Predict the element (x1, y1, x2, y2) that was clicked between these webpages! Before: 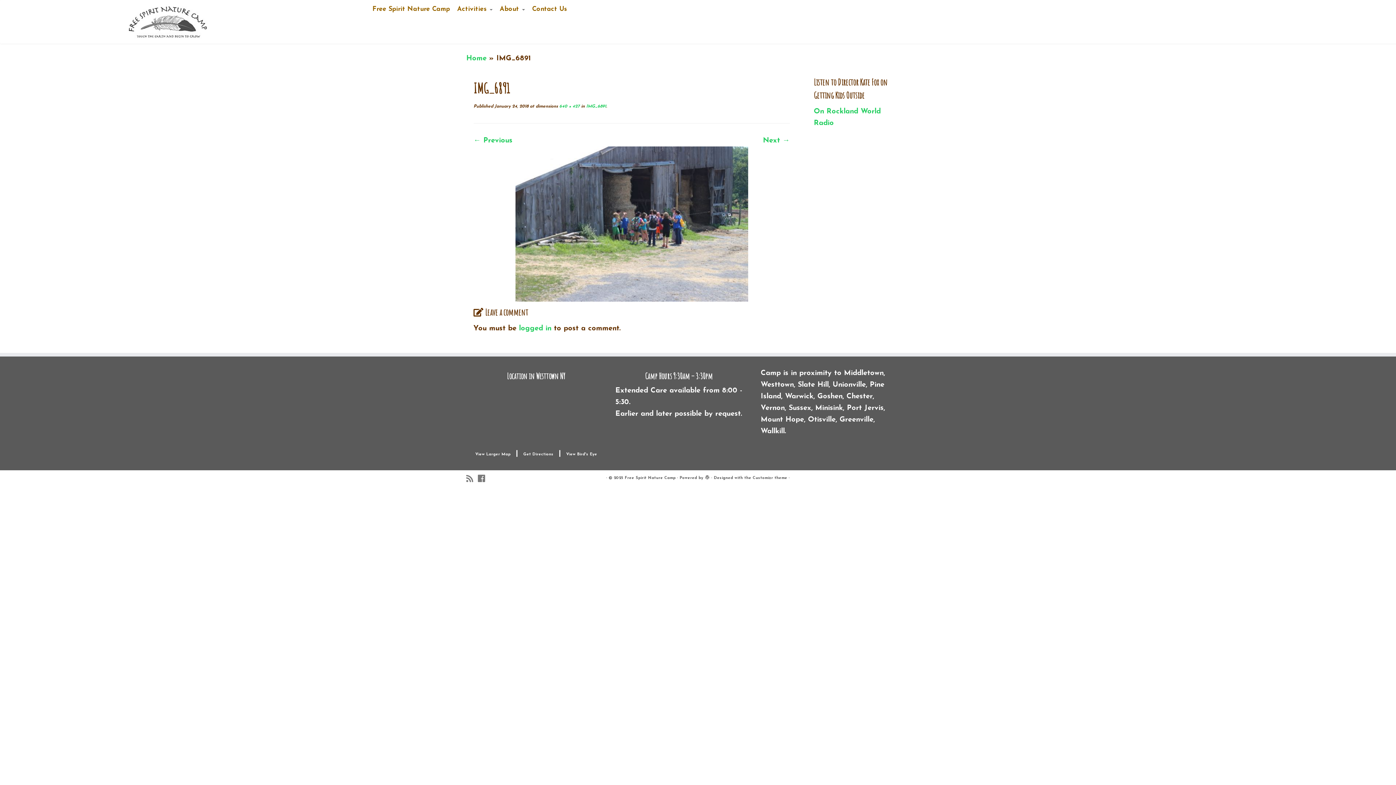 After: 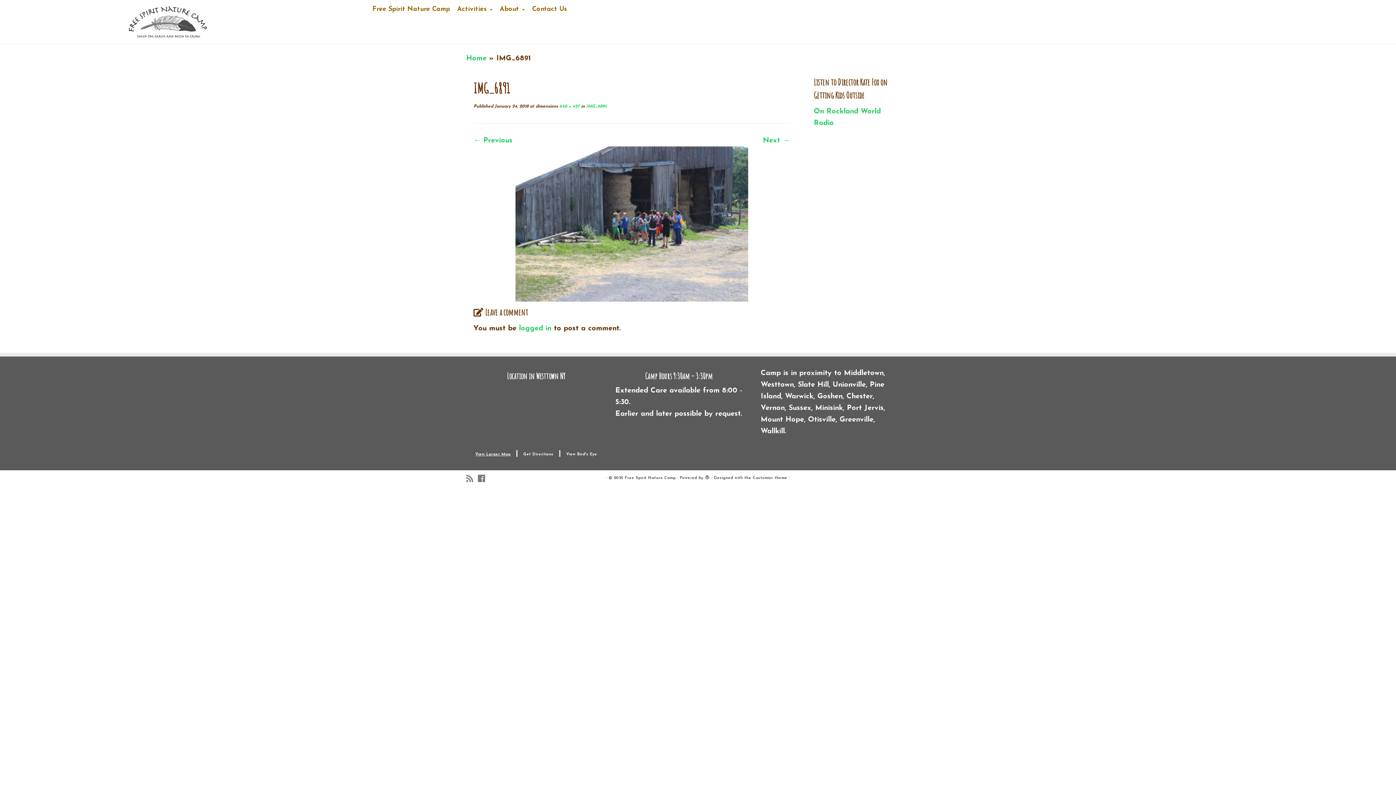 Action: bbox: (475, 452, 510, 456) label: View Larger Map